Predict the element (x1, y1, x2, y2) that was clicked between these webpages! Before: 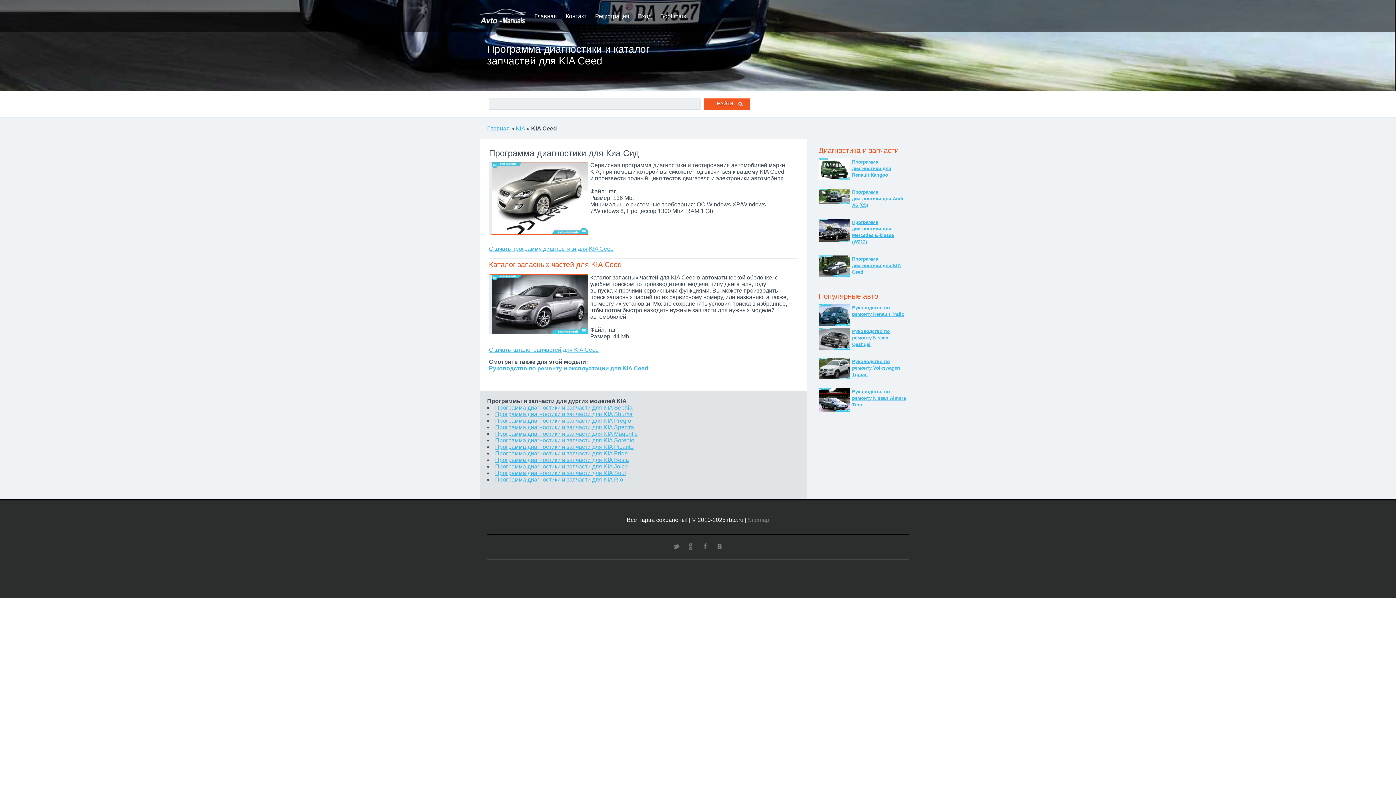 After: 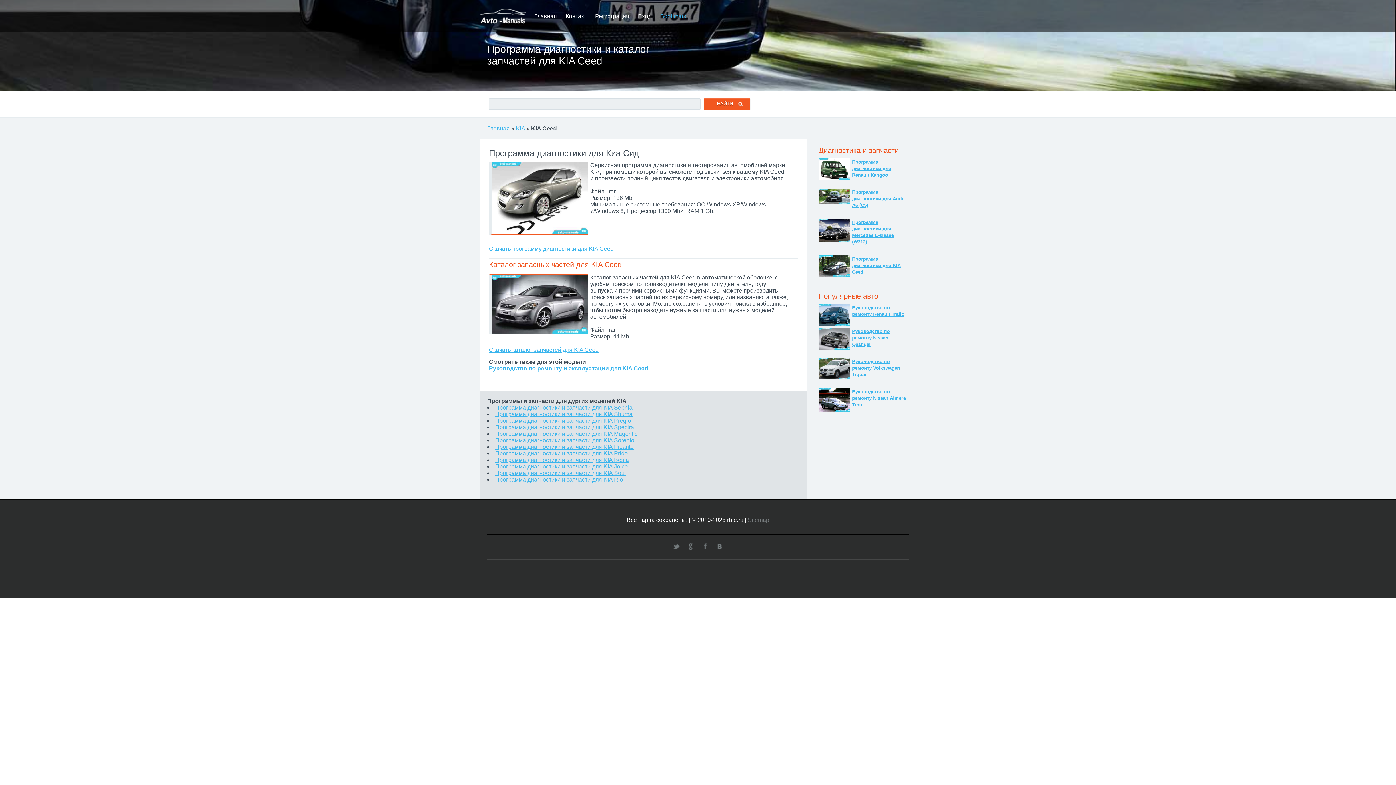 Action: bbox: (660, 13, 686, 19) label: Bookmark